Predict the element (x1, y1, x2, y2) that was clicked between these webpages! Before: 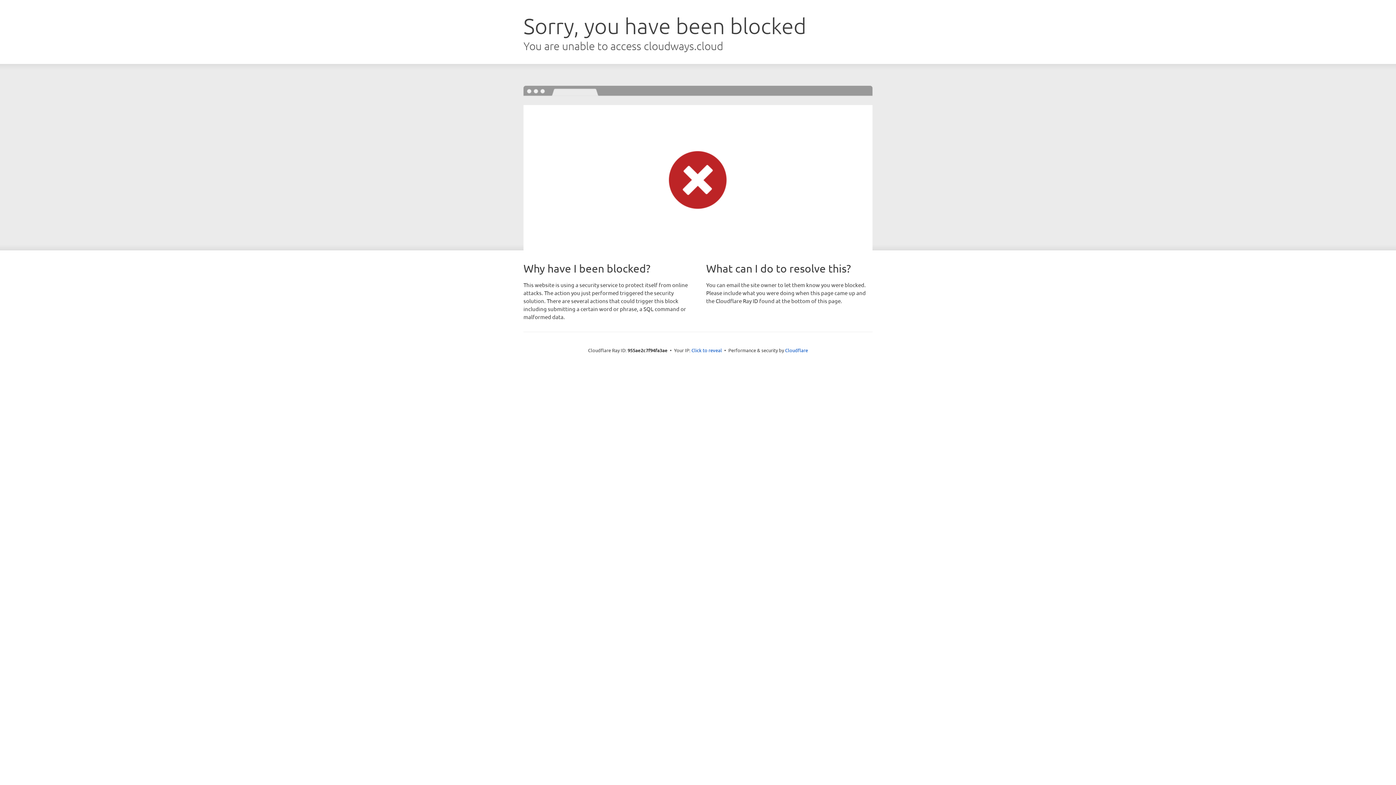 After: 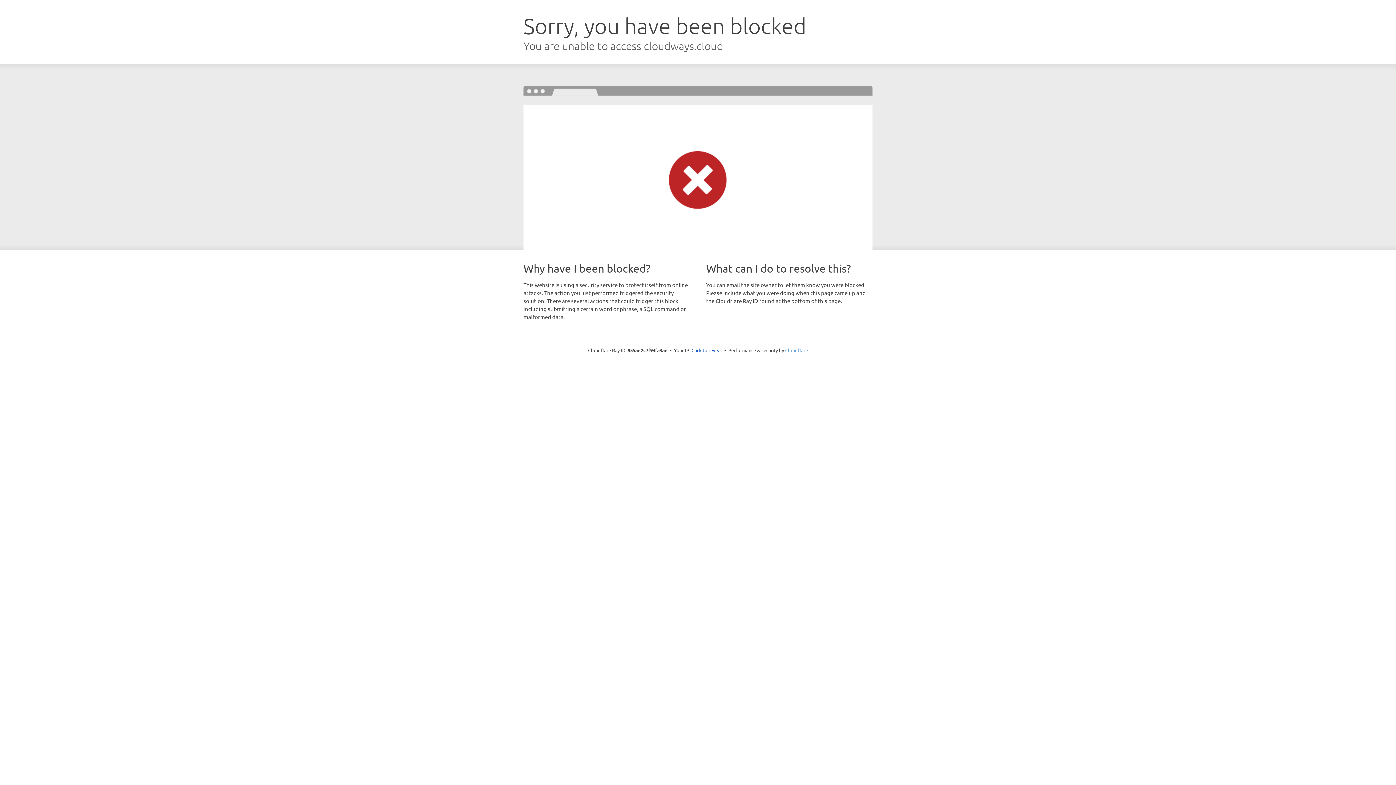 Action: label: Cloudflare bbox: (785, 347, 808, 353)